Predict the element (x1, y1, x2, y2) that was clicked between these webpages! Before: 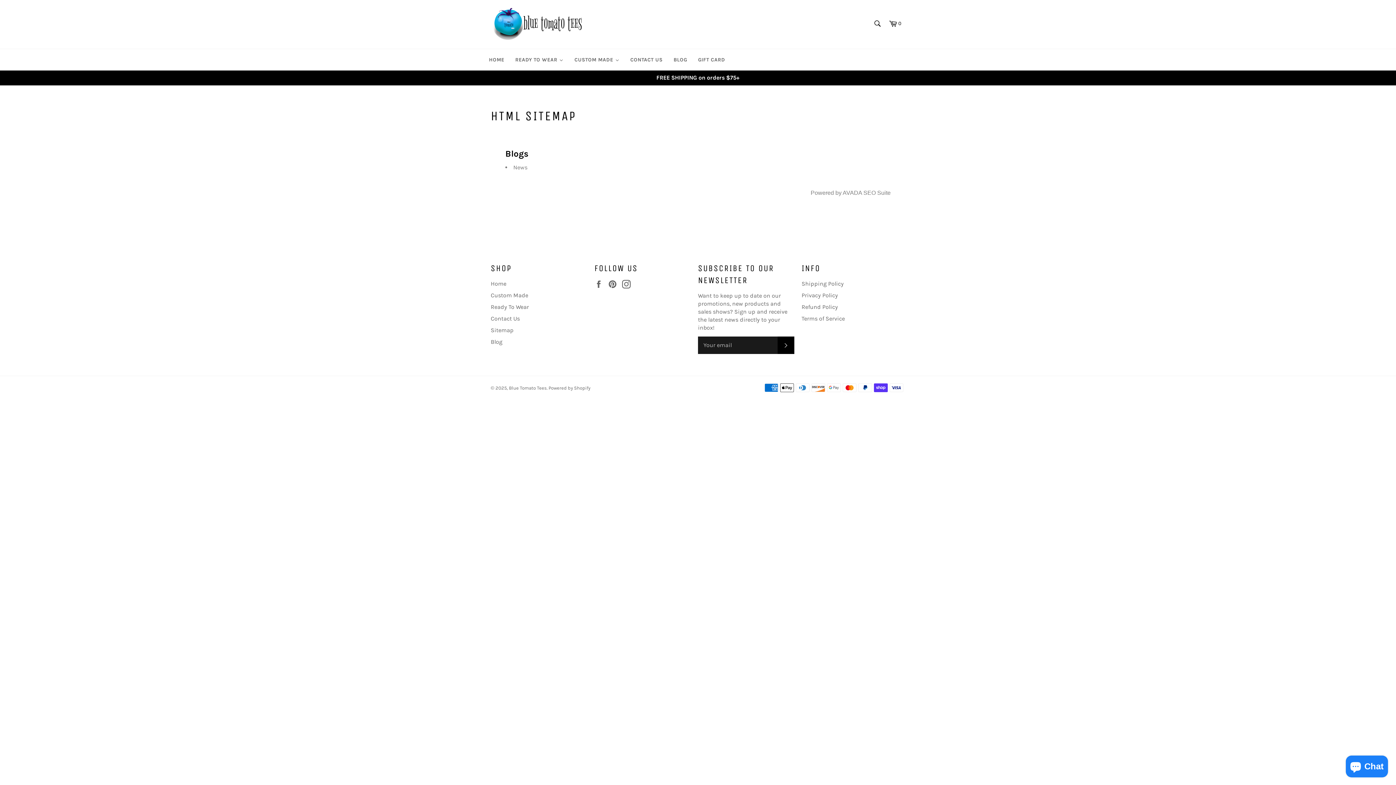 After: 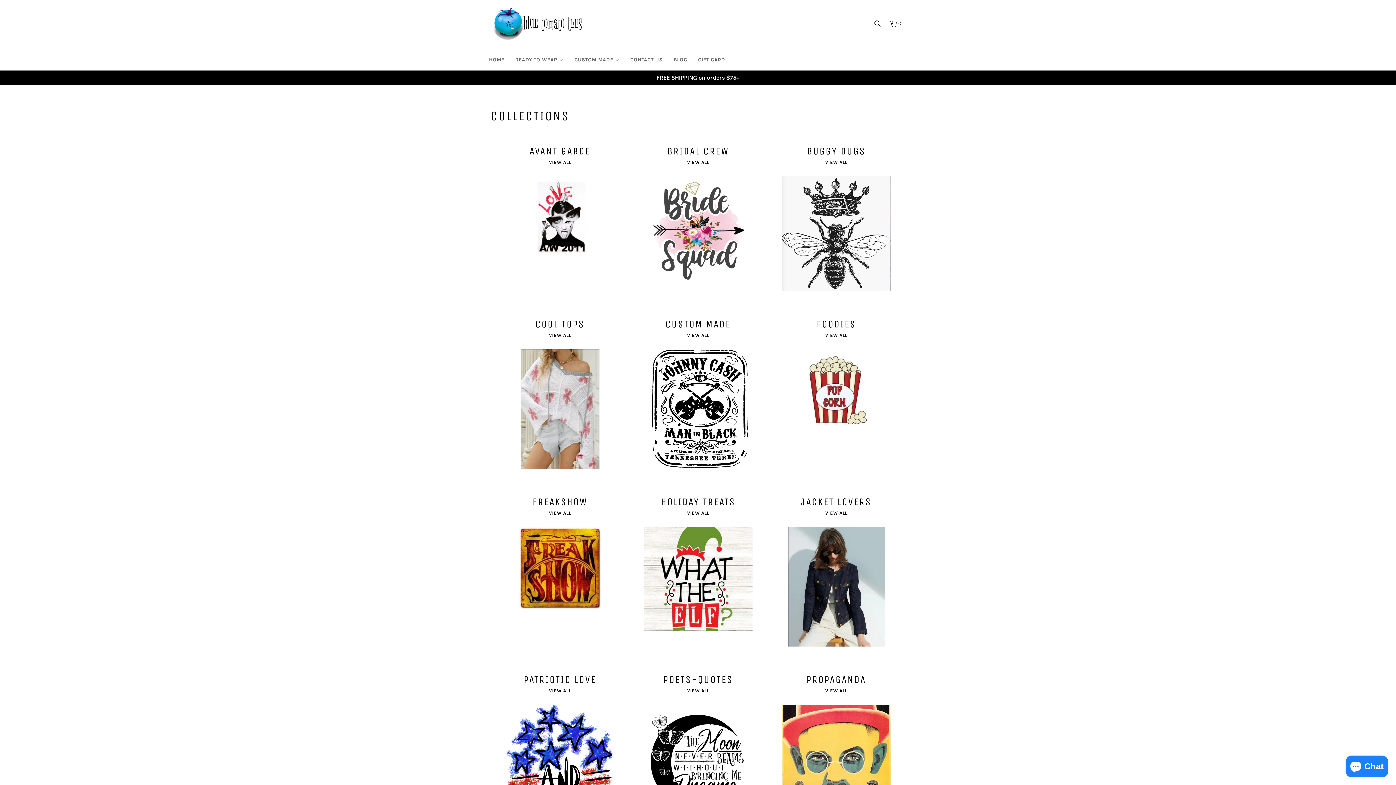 Action: bbox: (490, 303, 529, 310) label: Ready To Wear